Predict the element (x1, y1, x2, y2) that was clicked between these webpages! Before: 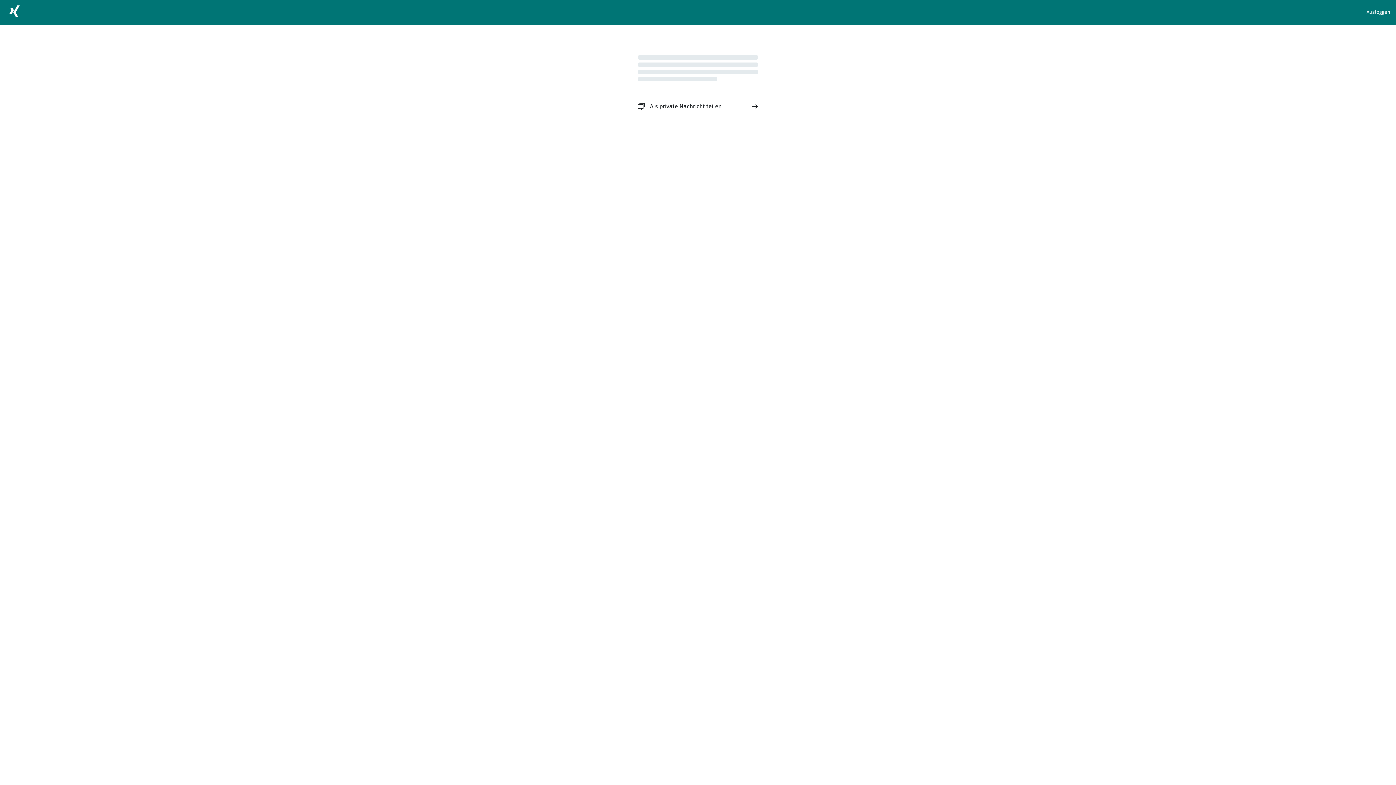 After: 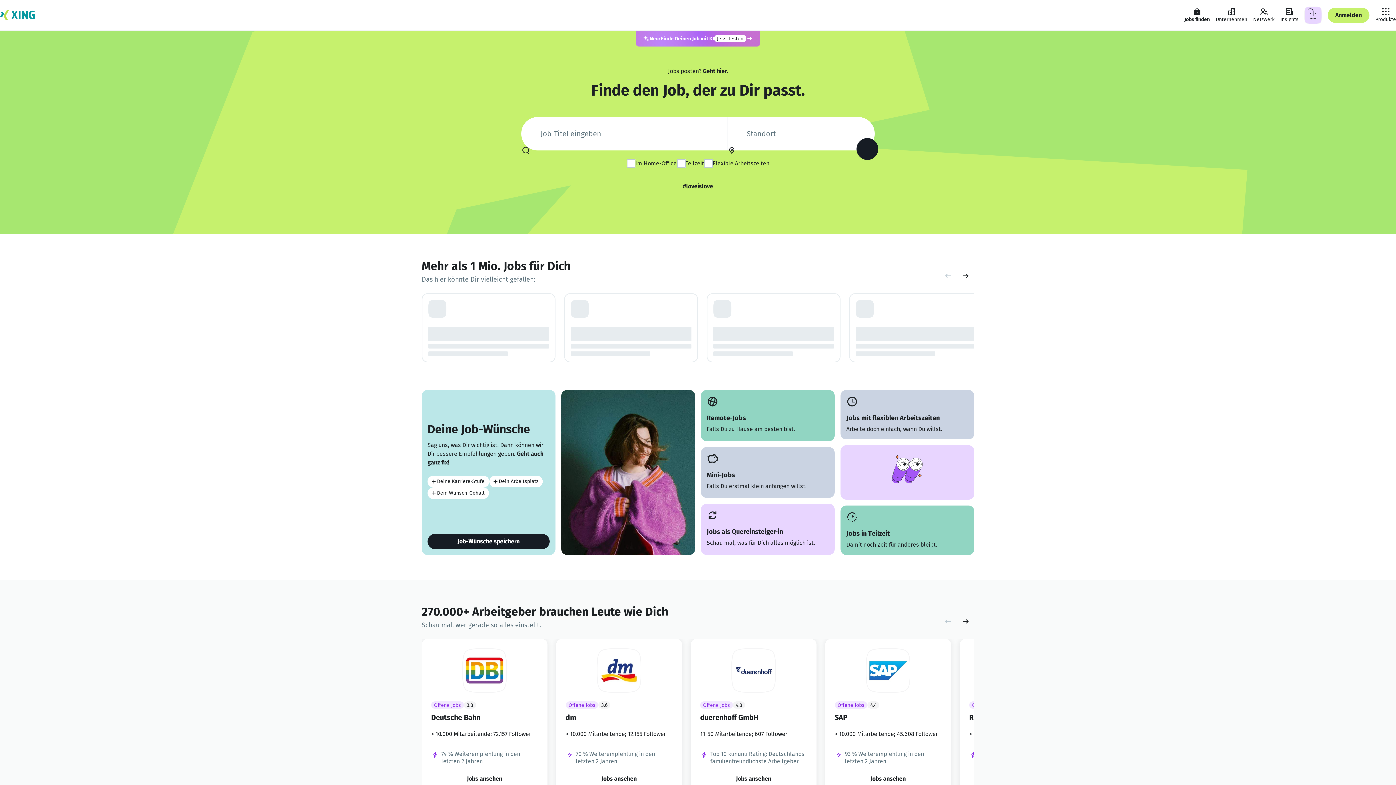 Action: bbox: (5, 2, 23, 22)